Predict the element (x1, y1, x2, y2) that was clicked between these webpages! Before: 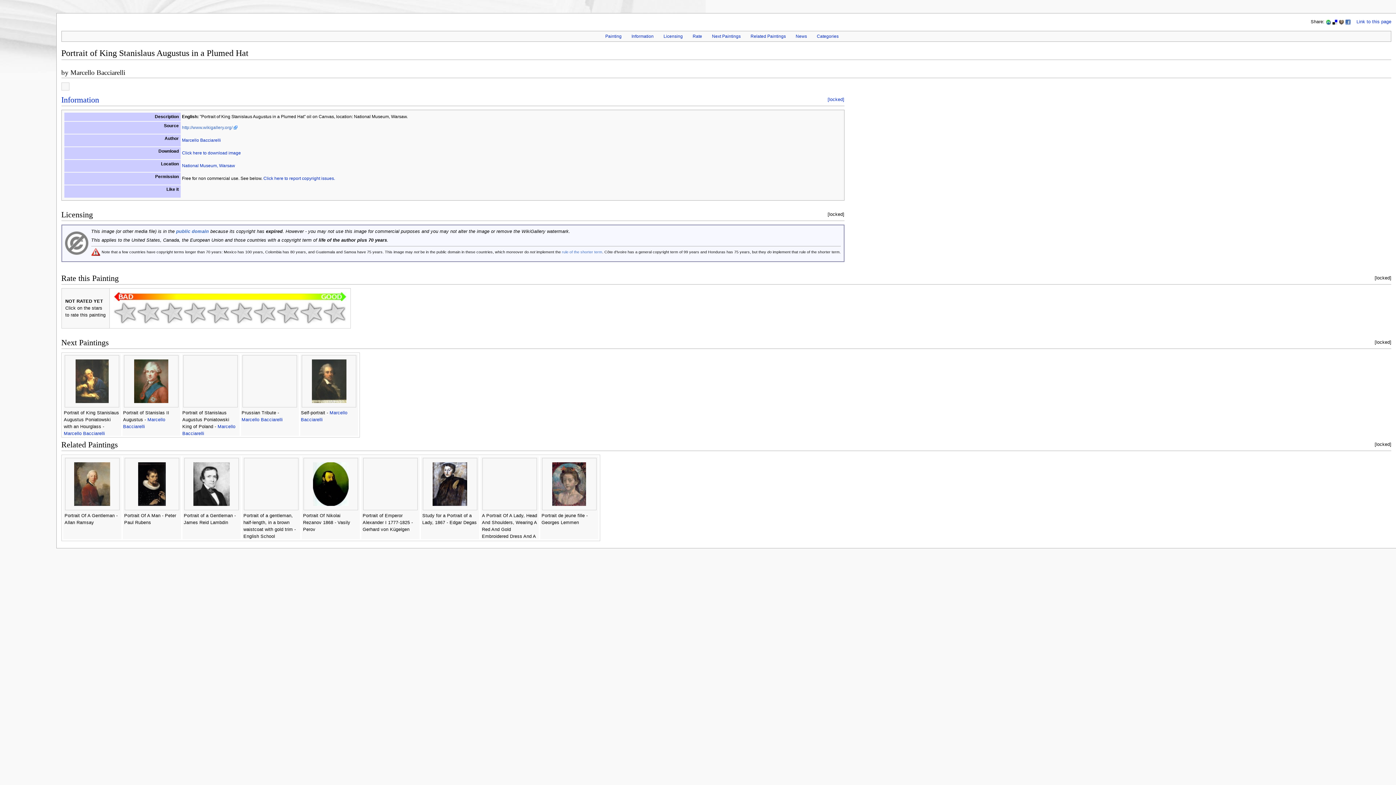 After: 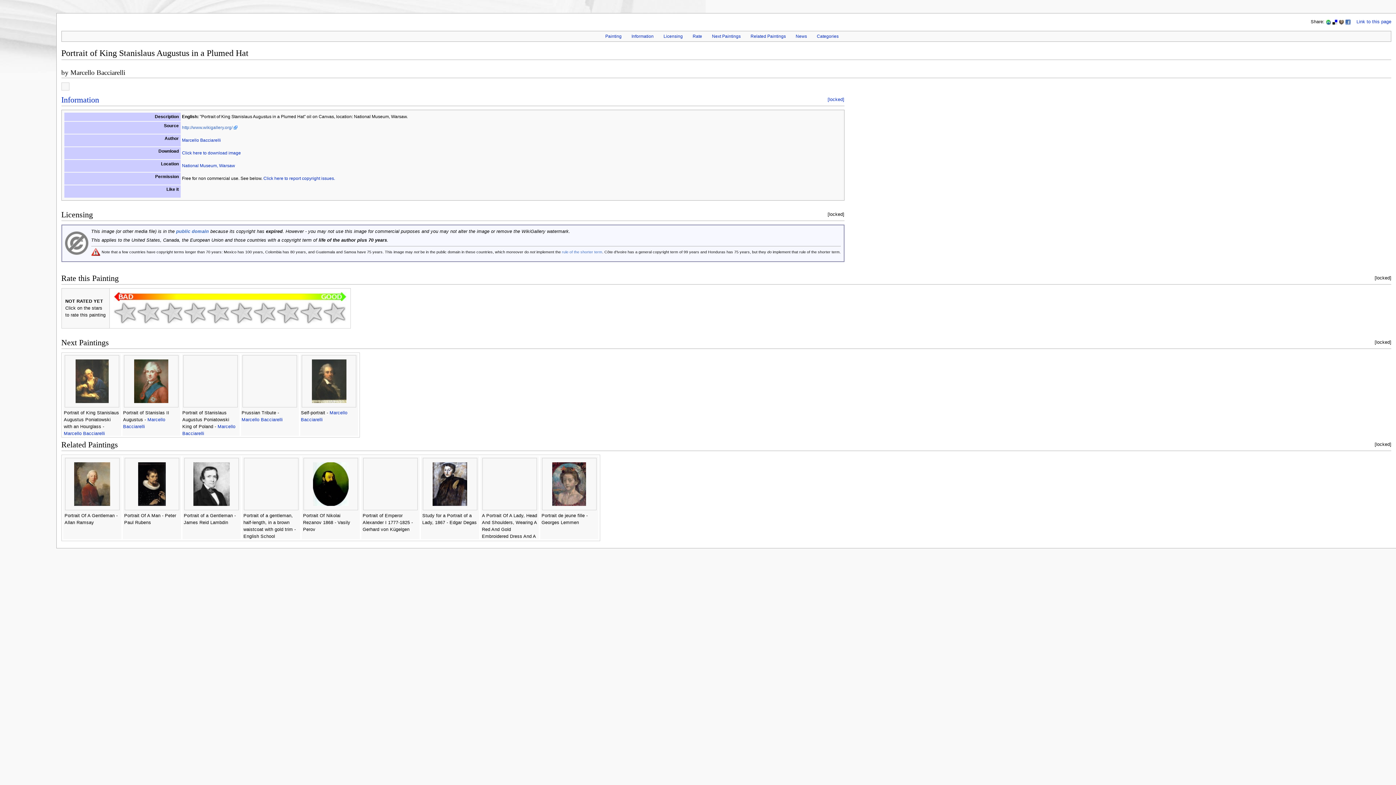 Action: bbox: (1332, 19, 1337, 24)